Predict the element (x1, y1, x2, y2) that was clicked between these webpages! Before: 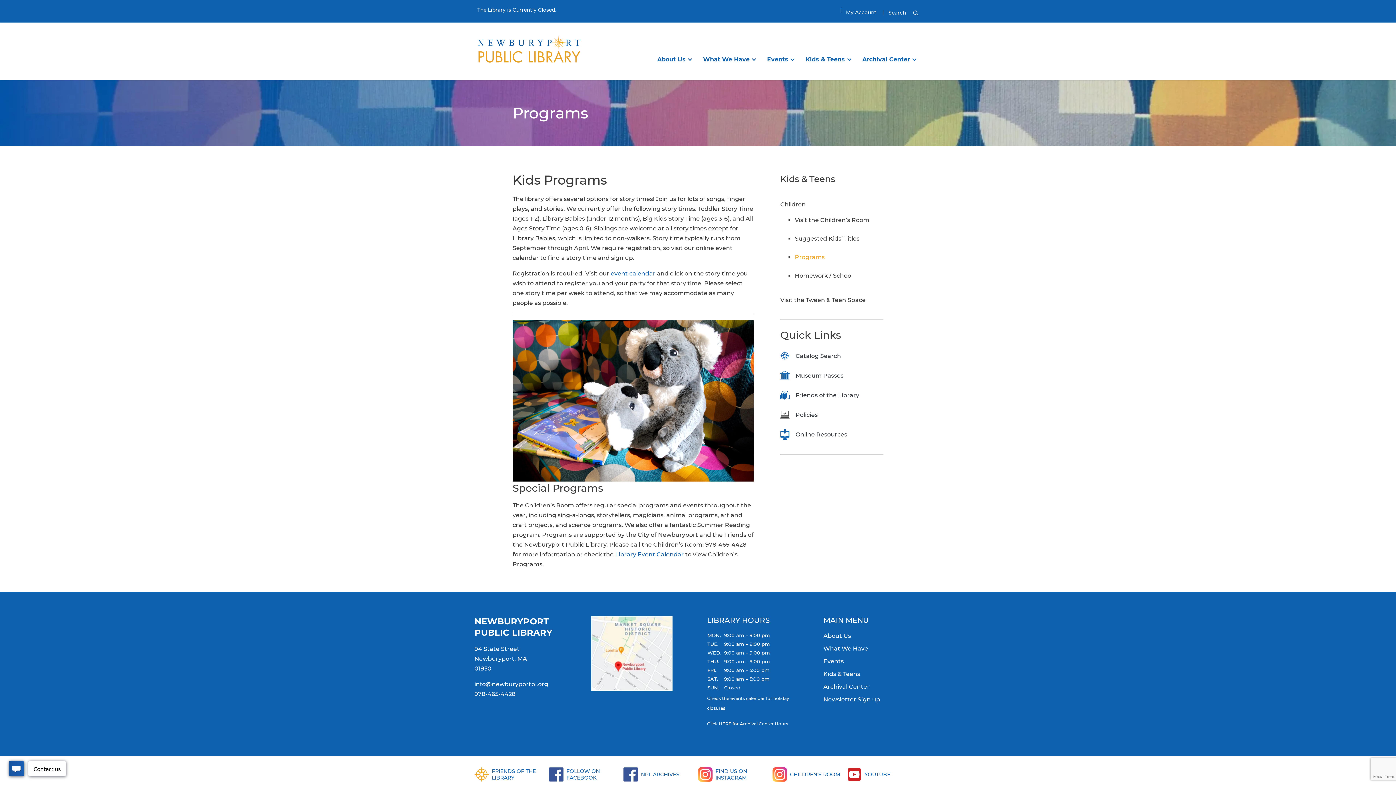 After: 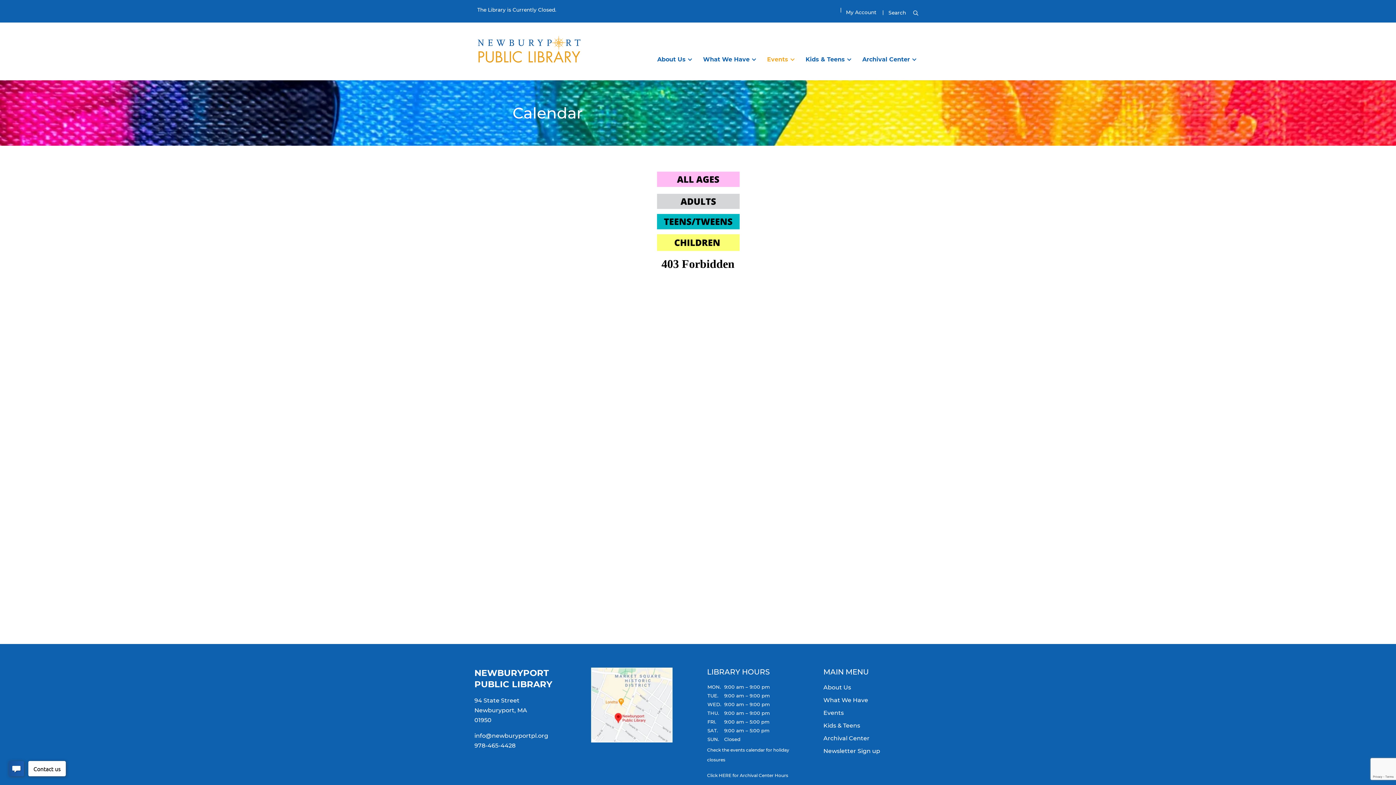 Action: label: event calendar bbox: (610, 270, 655, 277)